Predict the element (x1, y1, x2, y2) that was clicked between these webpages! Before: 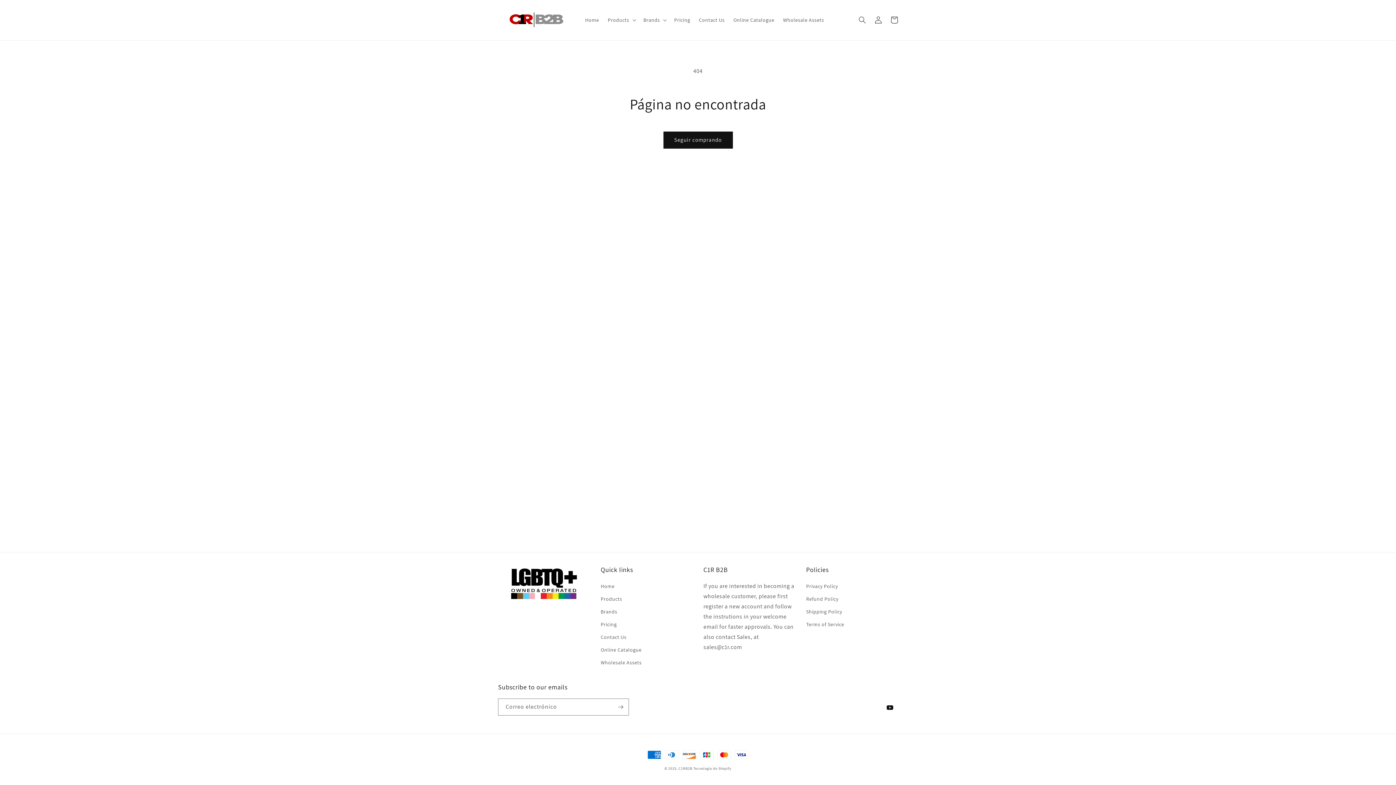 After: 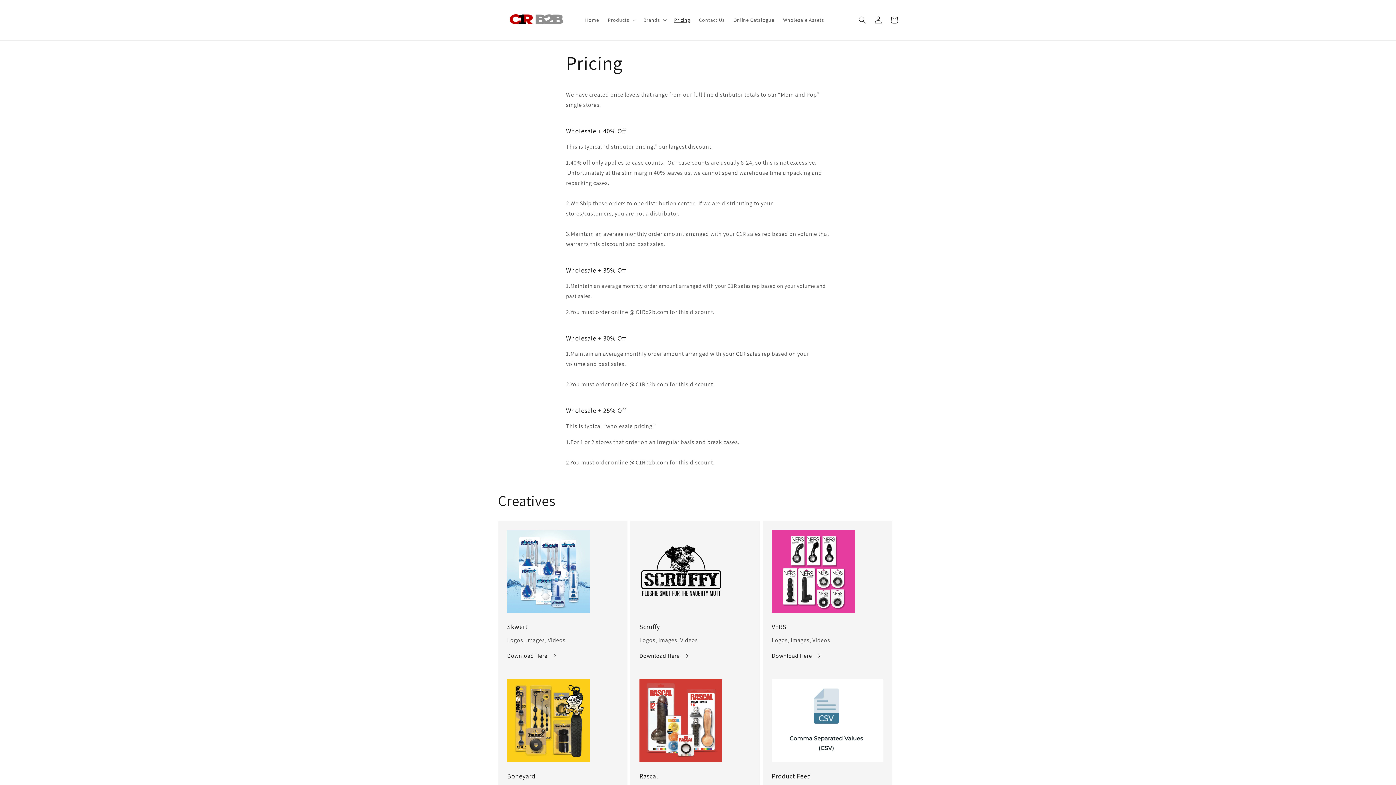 Action: label: Pricing bbox: (600, 618, 616, 631)